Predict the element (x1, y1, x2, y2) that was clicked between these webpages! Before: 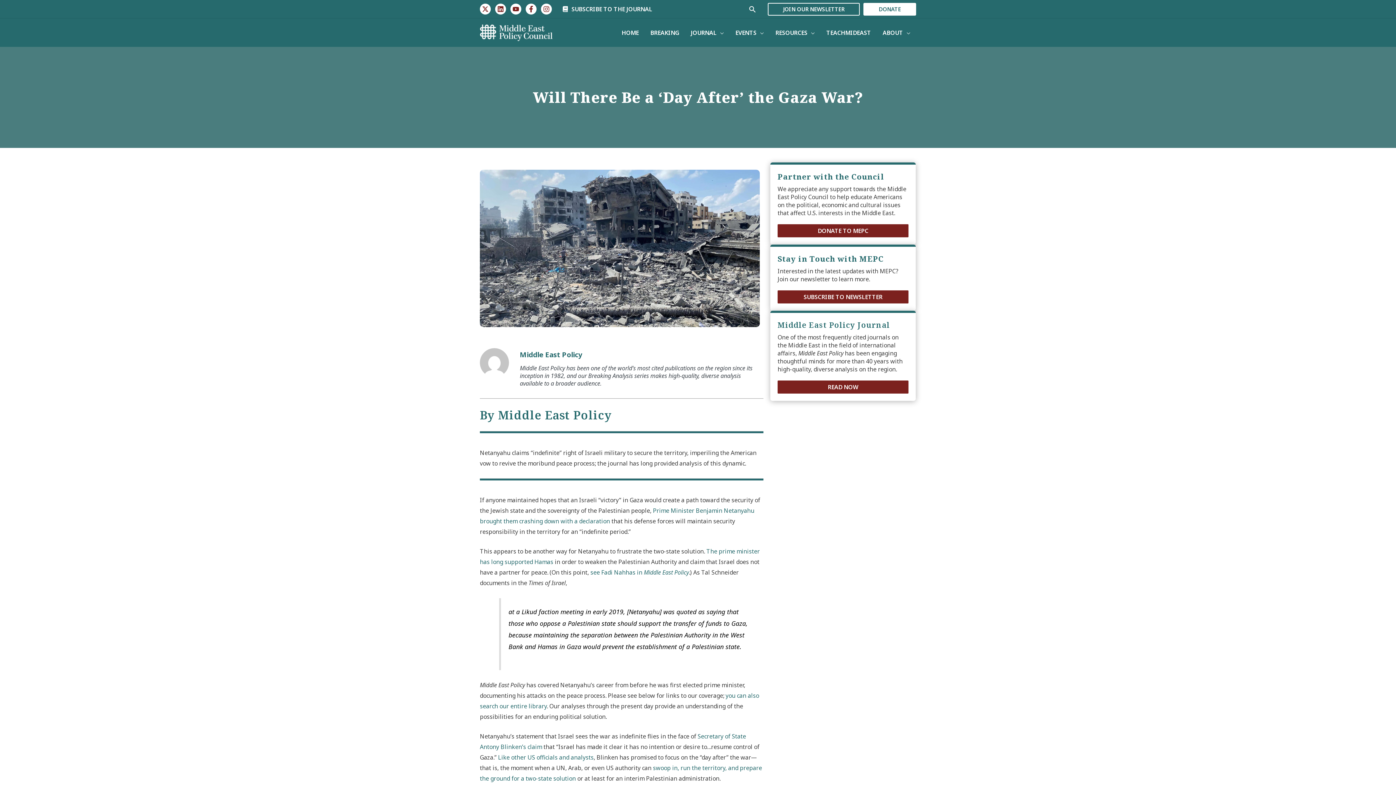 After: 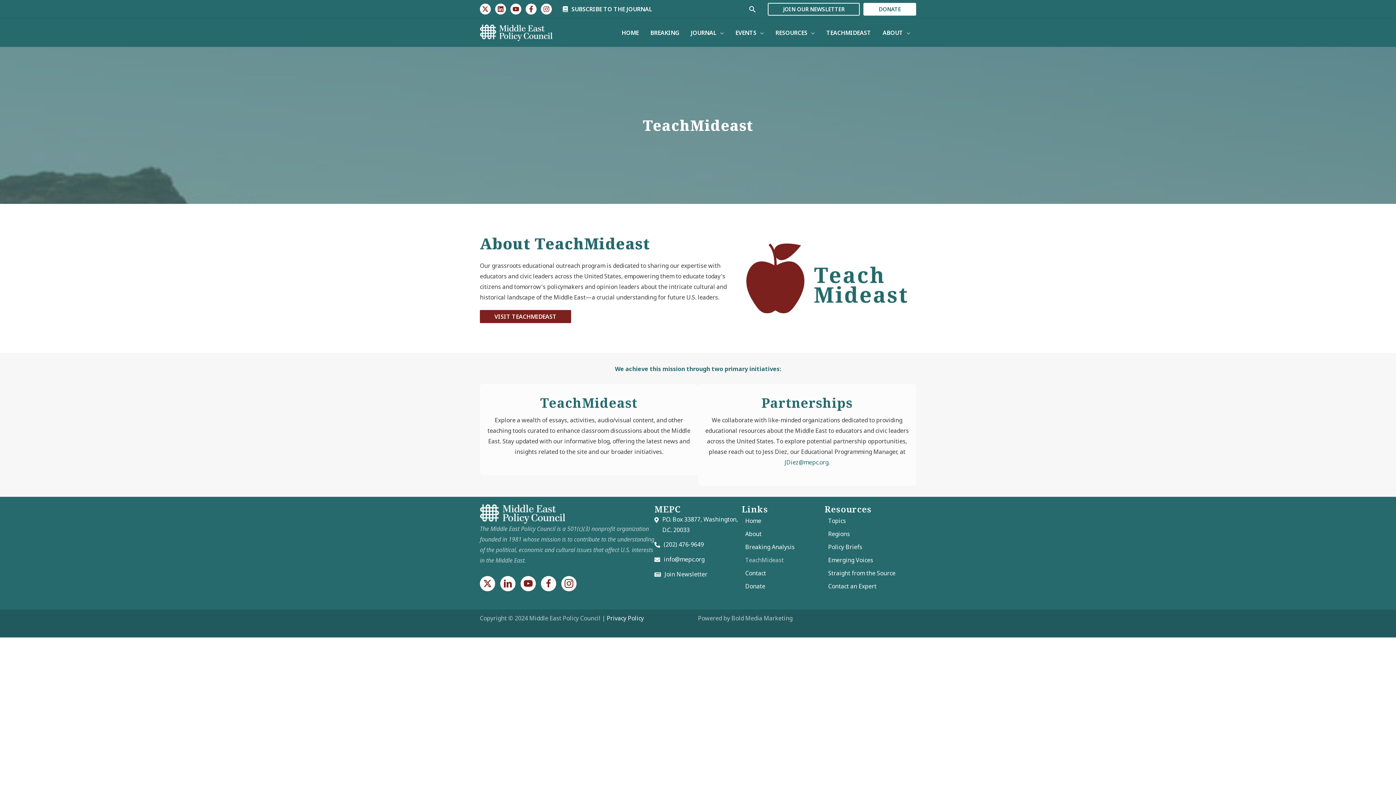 Action: bbox: (820, 23, 877, 41) label: TEACHMIDEAST